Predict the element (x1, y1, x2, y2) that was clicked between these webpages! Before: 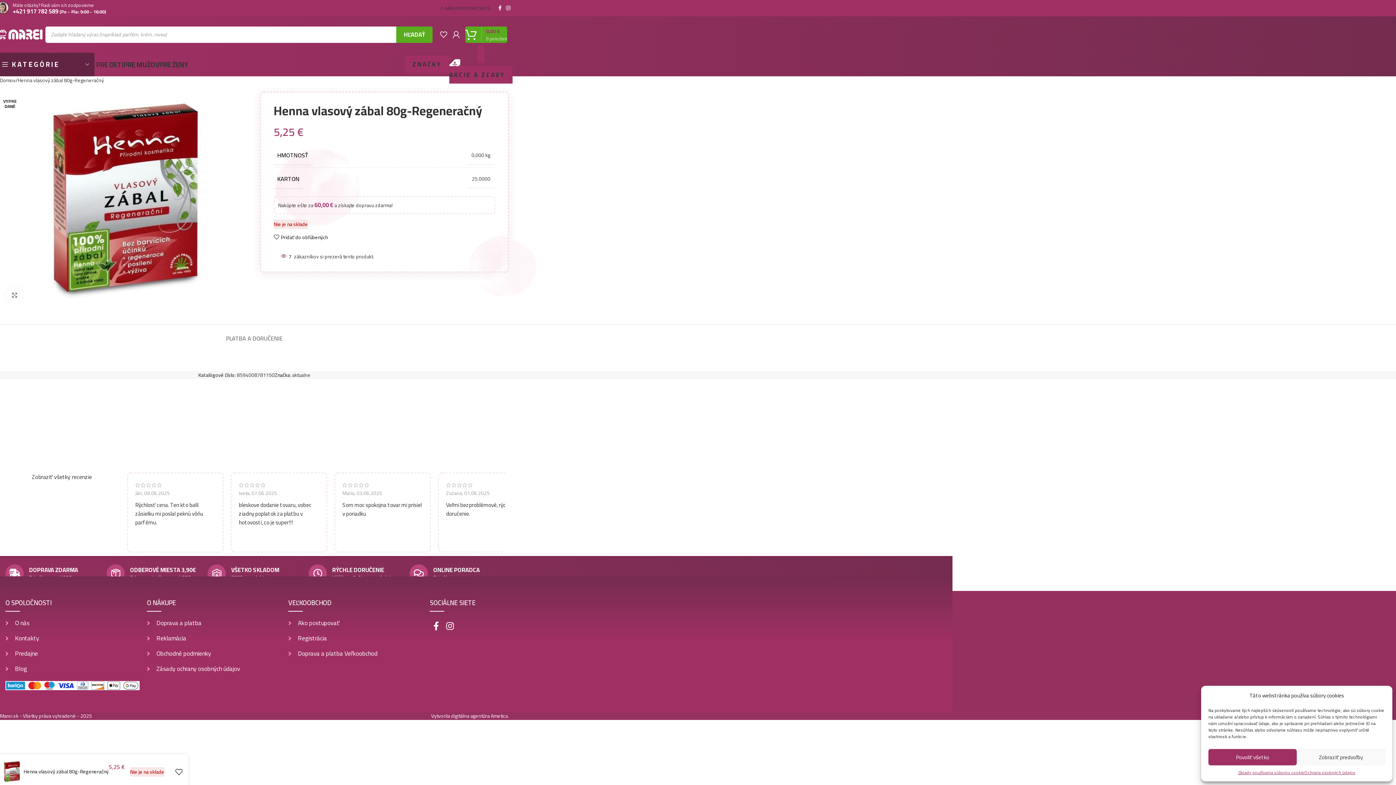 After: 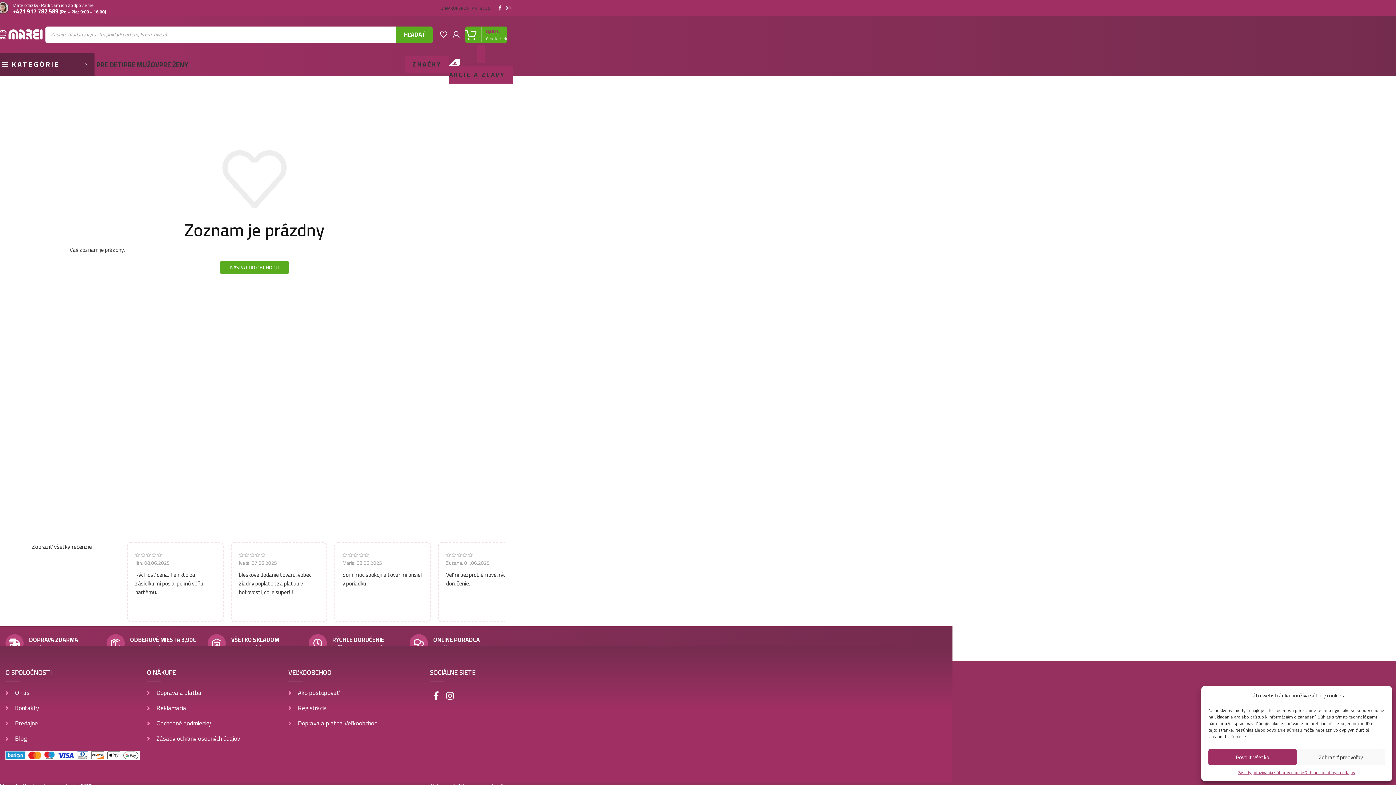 Action: bbox: (440, 27, 452, 41) label: 0